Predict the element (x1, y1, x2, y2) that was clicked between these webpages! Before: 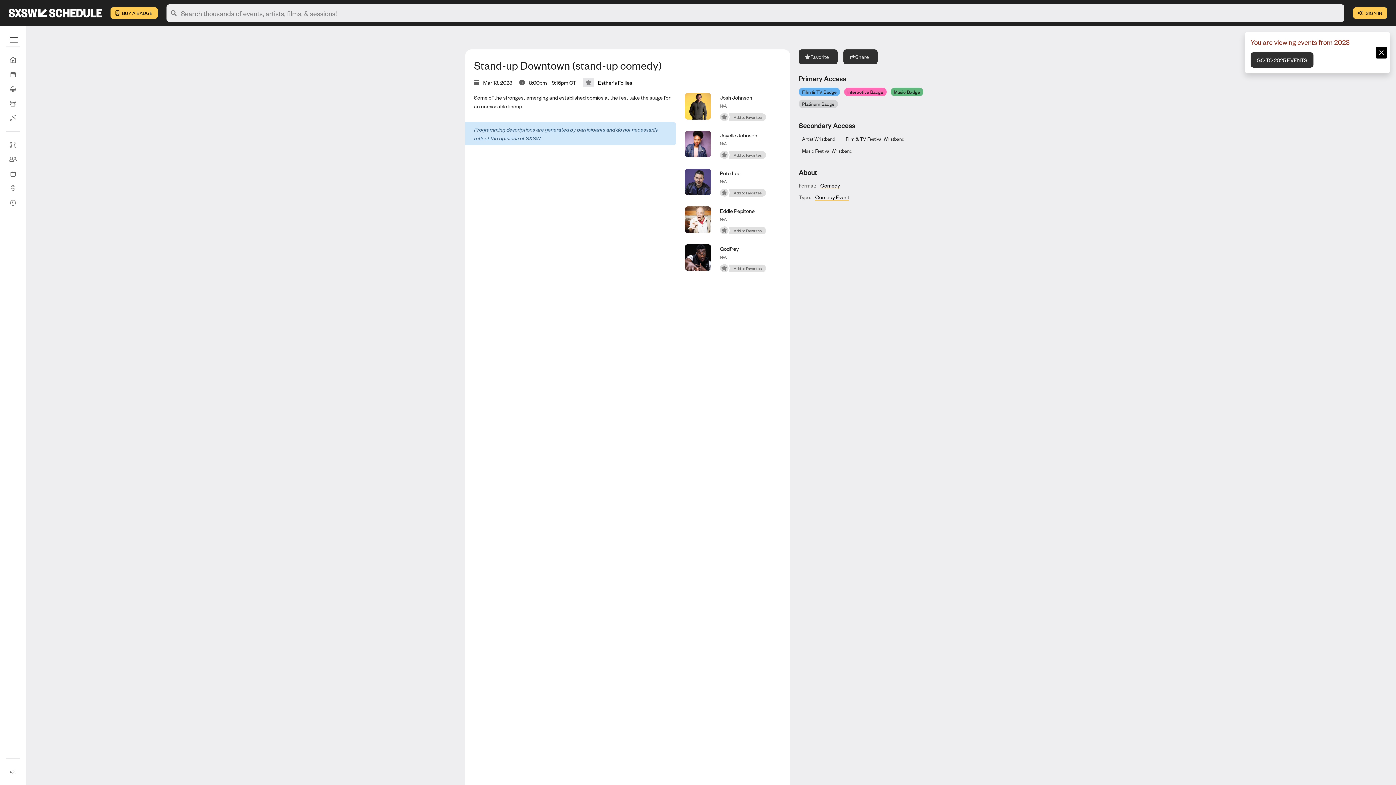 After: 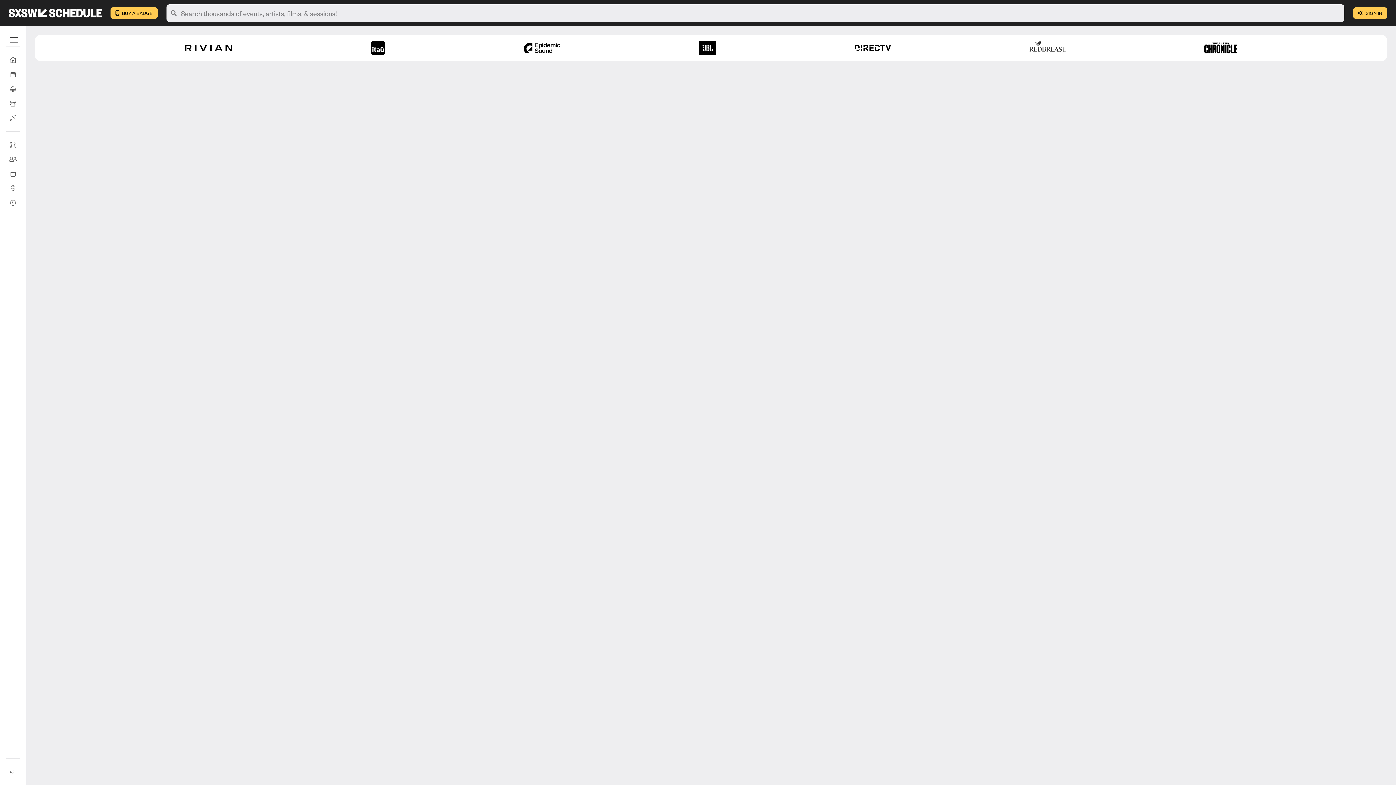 Action: bbox: (820, 182, 840, 188) label: Comedy